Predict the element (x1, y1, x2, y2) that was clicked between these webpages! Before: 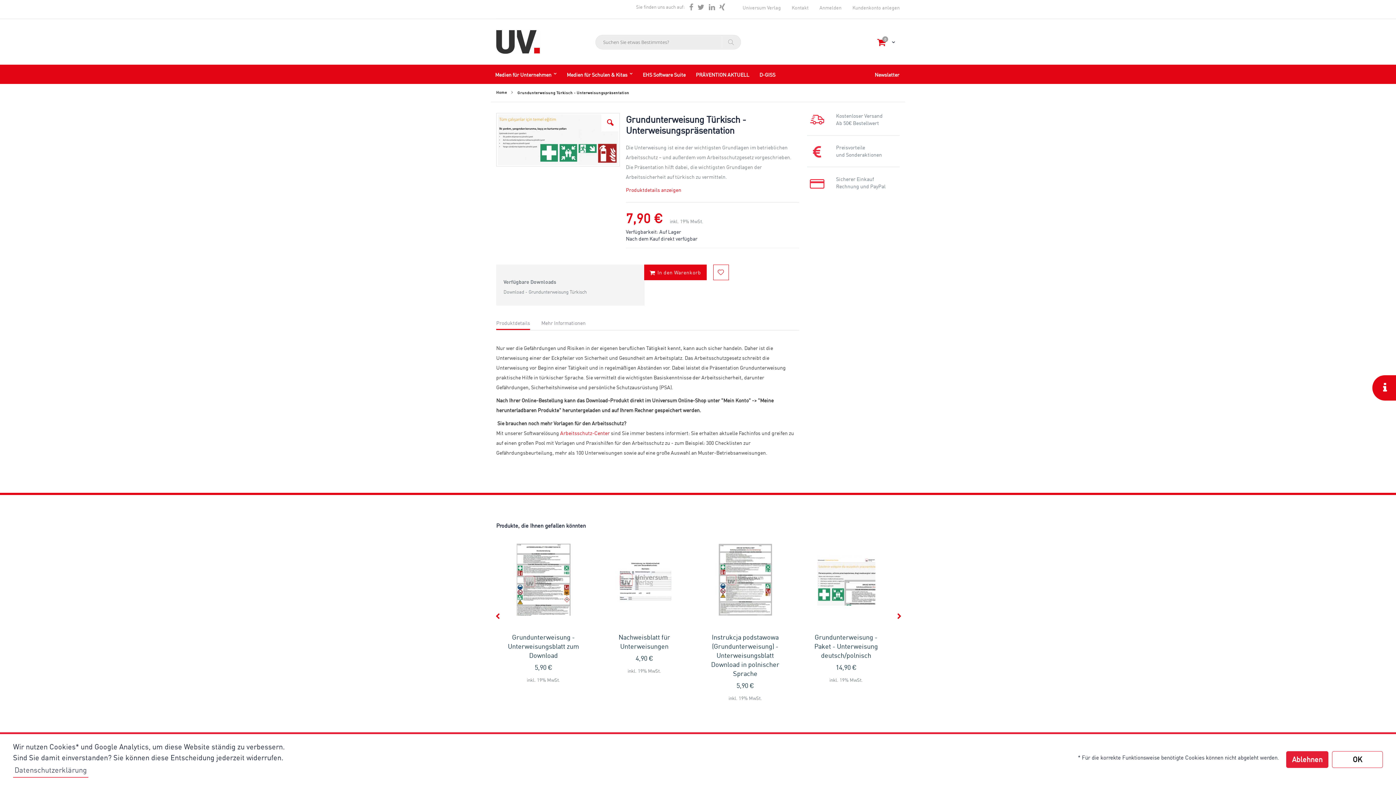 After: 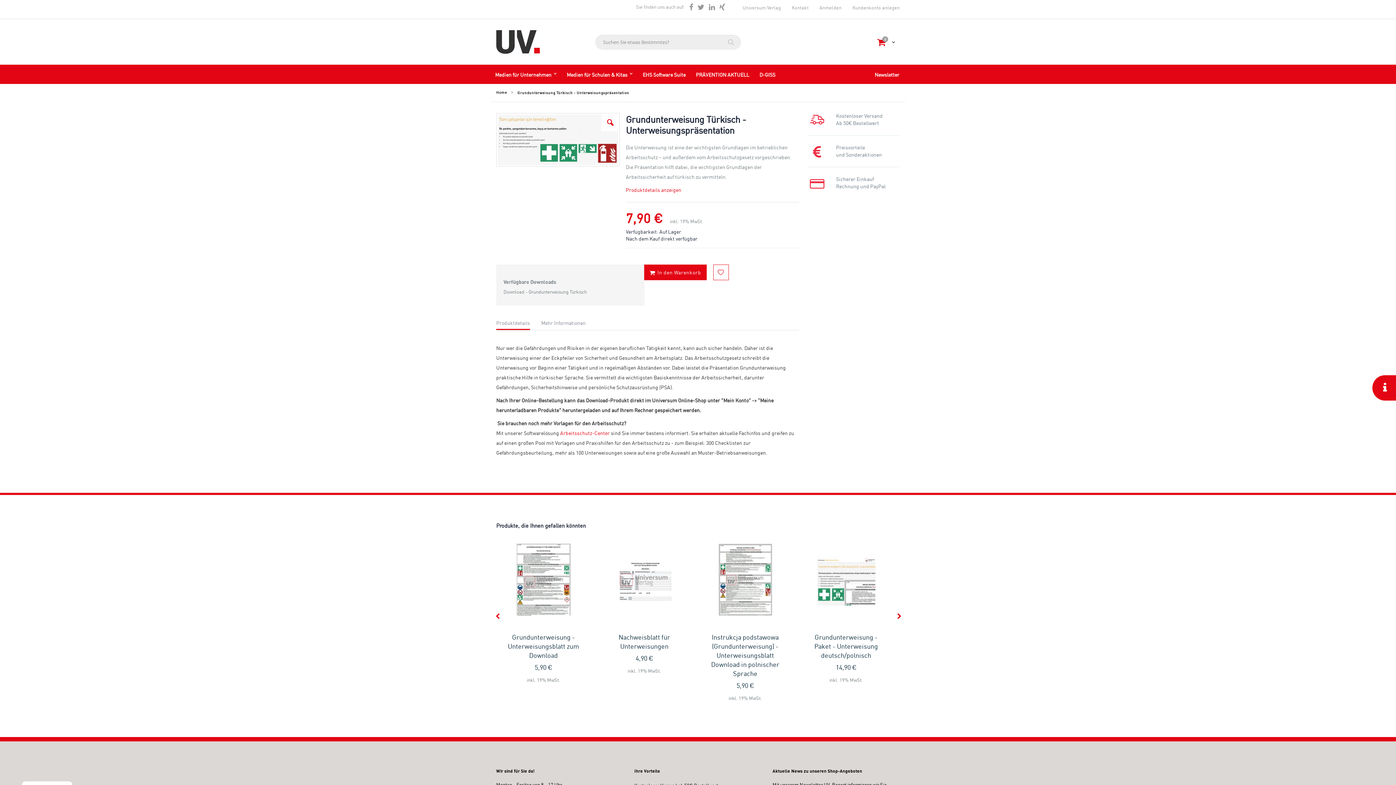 Action: label: allow cookies bbox: (1332, 751, 1383, 768)